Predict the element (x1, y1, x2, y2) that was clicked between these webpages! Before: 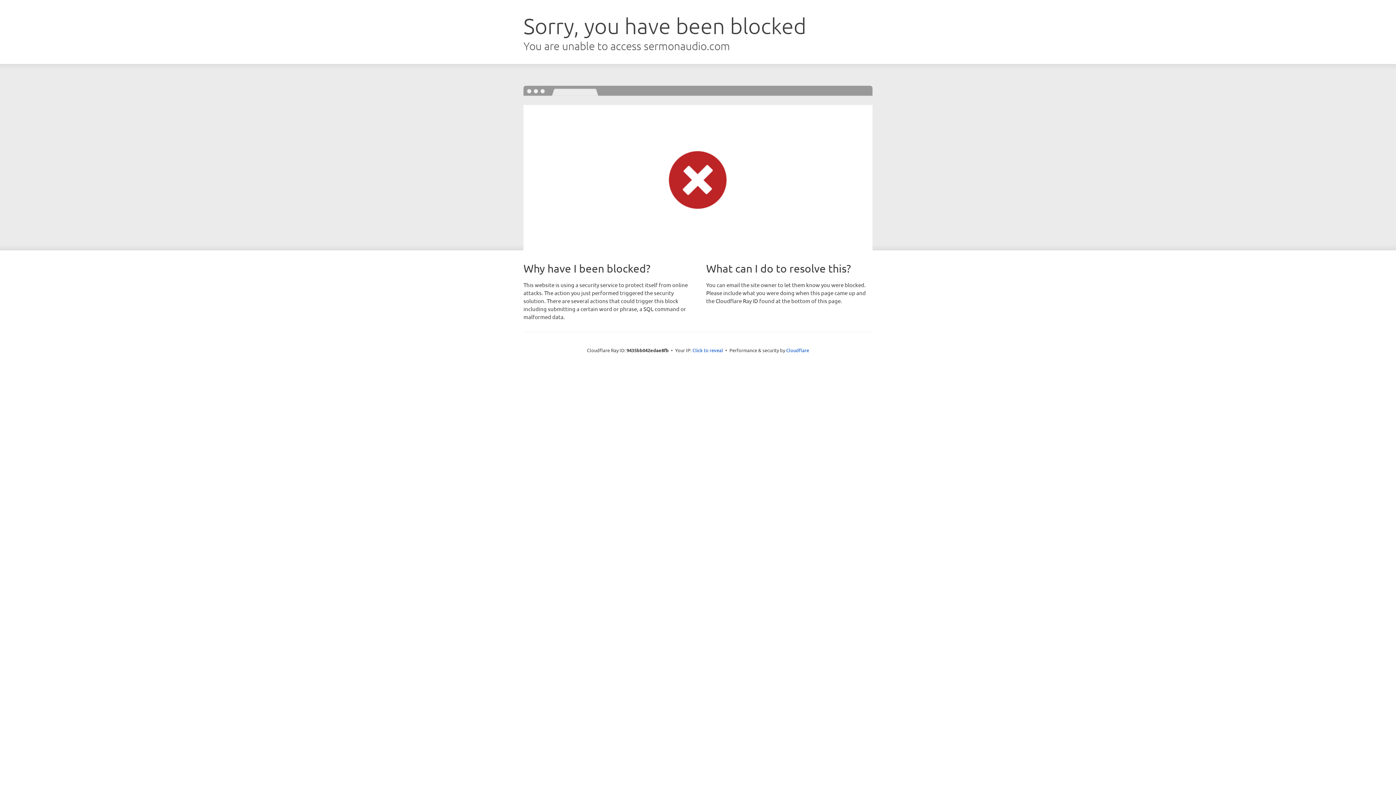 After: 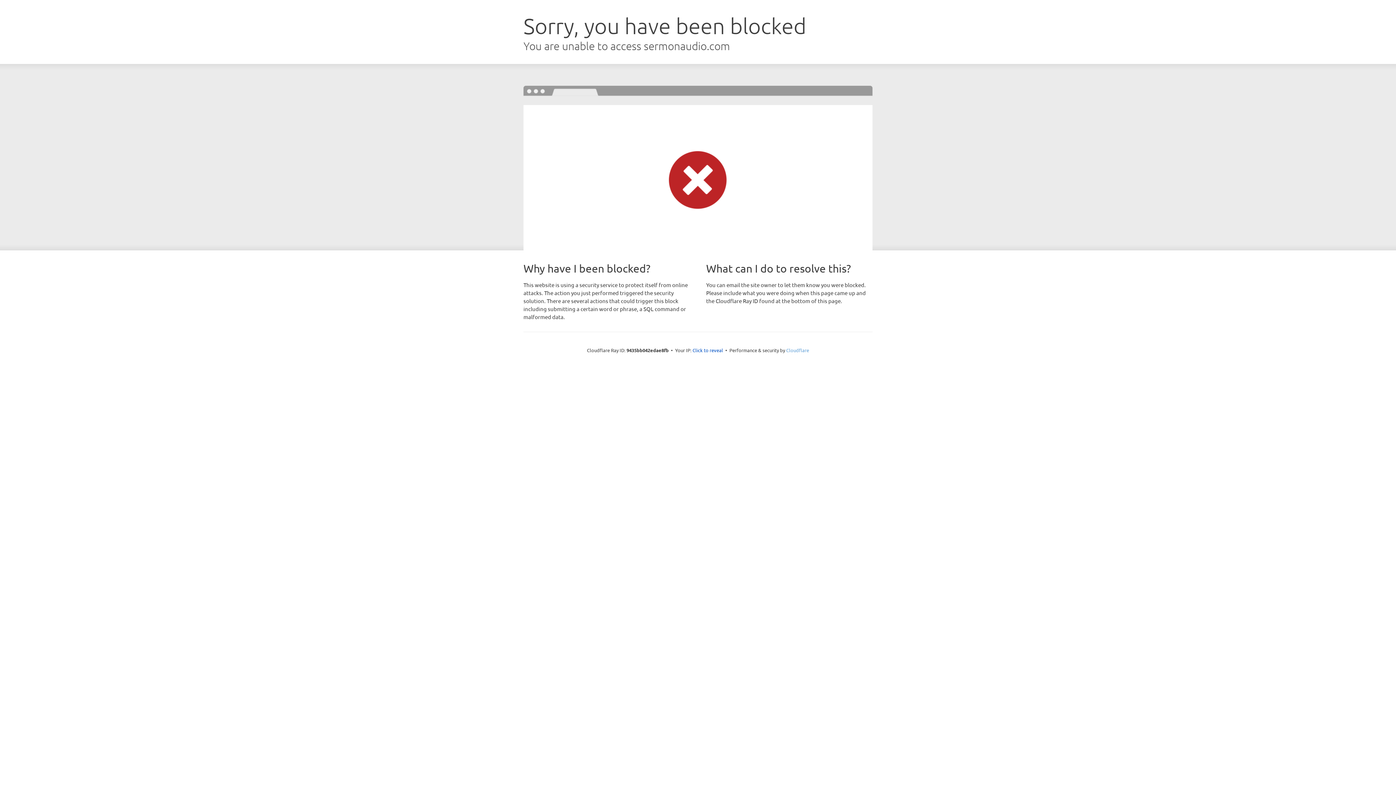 Action: bbox: (786, 347, 809, 353) label: Cloudflare